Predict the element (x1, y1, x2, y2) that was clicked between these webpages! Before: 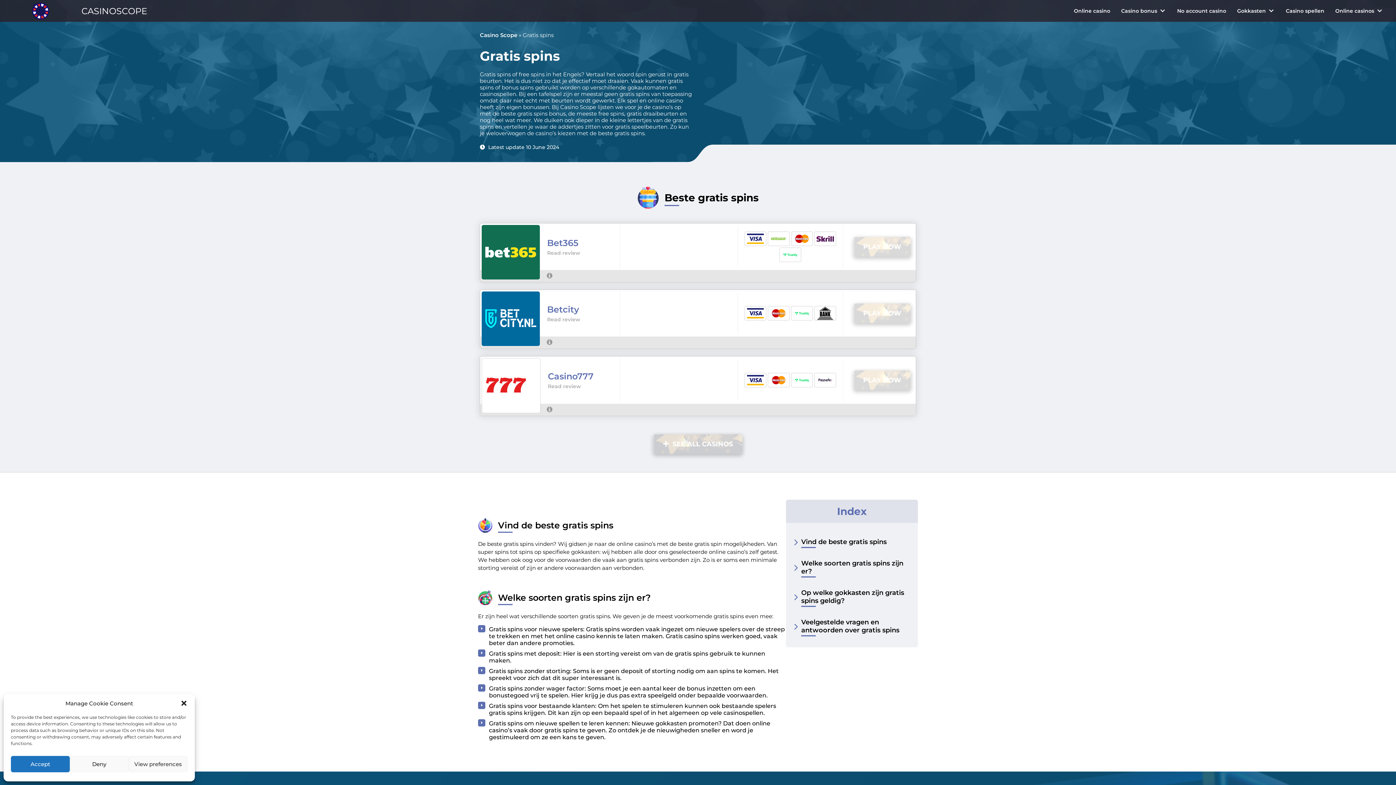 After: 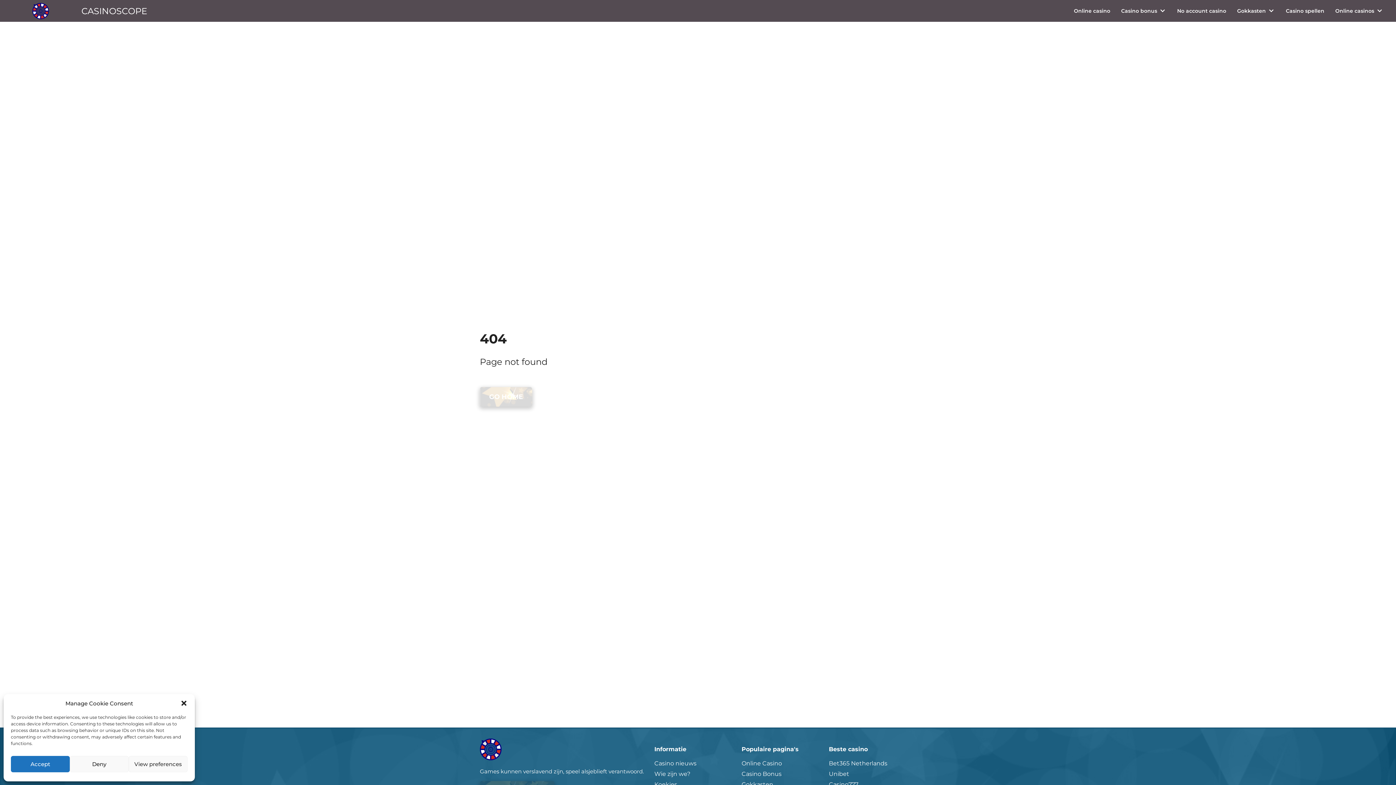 Action: bbox: (540, 358, 620, 402) label: Casino777
Read review